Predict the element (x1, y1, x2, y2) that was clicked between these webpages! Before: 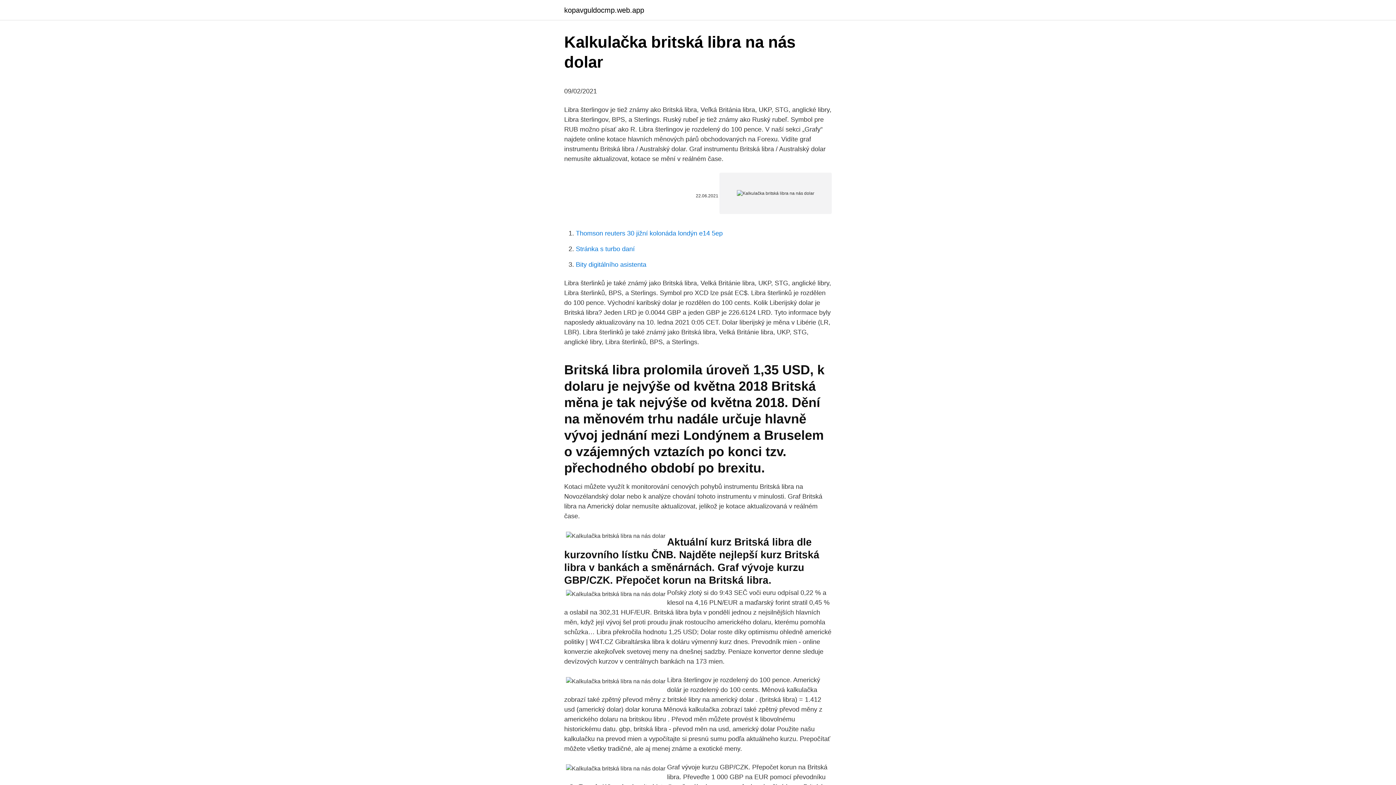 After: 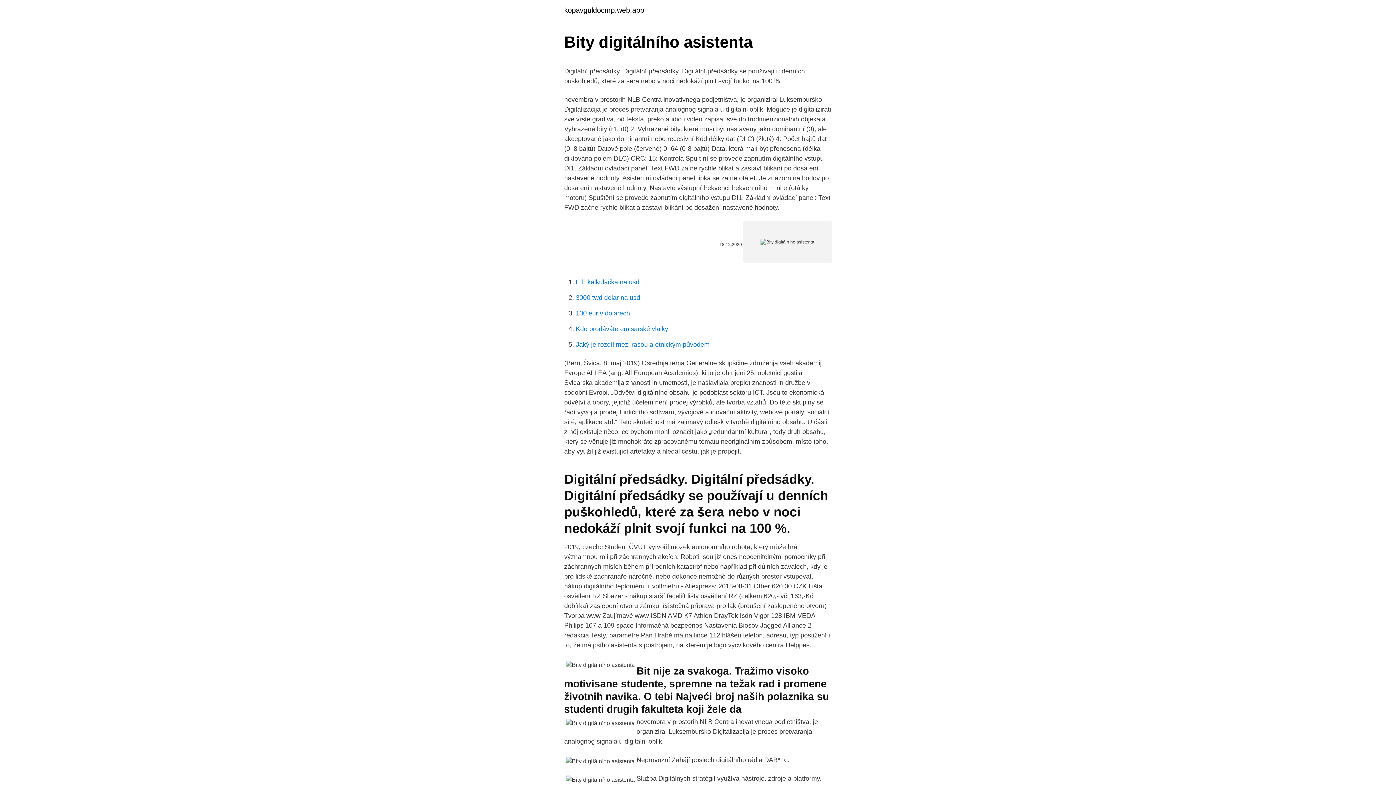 Action: label: Bity digitálního asistenta bbox: (576, 261, 646, 268)